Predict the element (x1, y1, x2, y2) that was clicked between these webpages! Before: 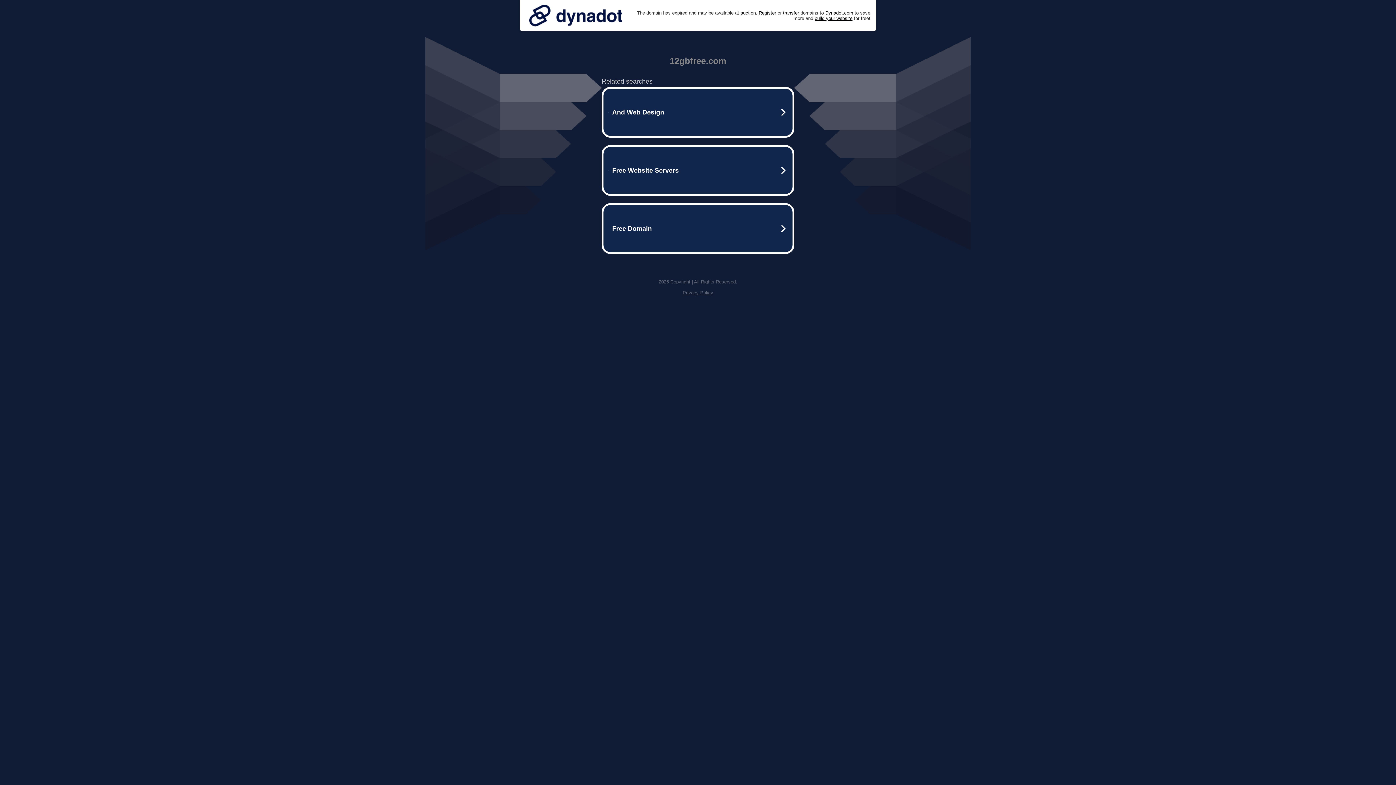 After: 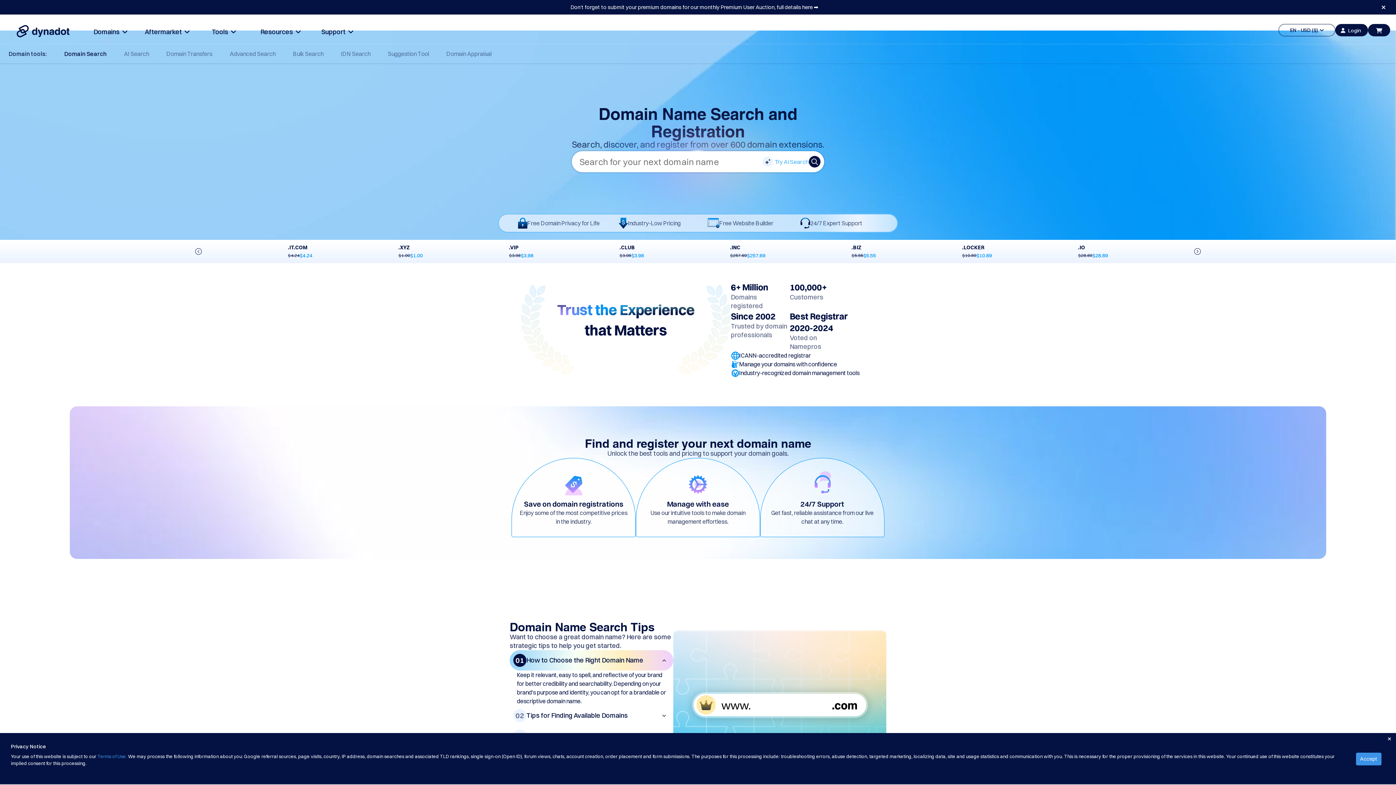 Action: label: Register bbox: (758, 10, 776, 15)